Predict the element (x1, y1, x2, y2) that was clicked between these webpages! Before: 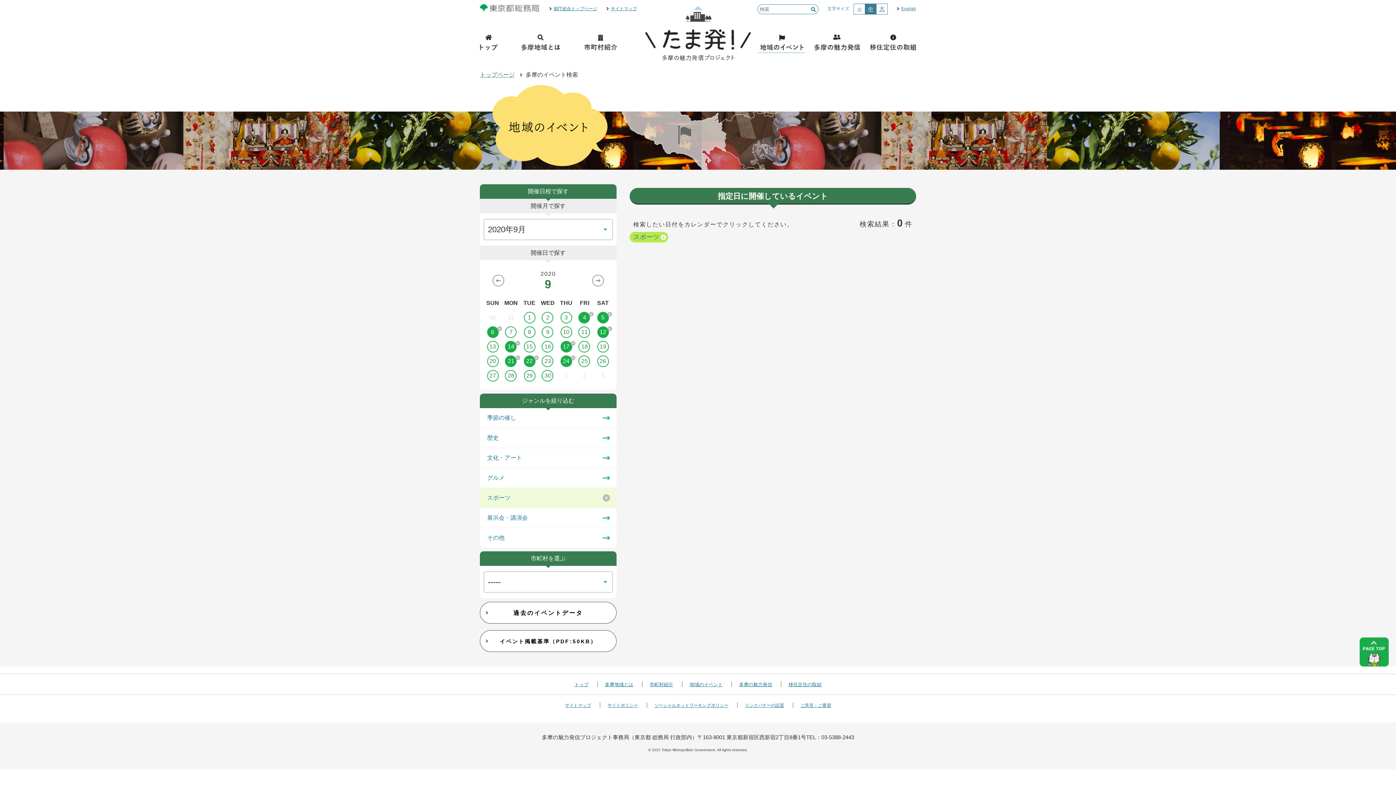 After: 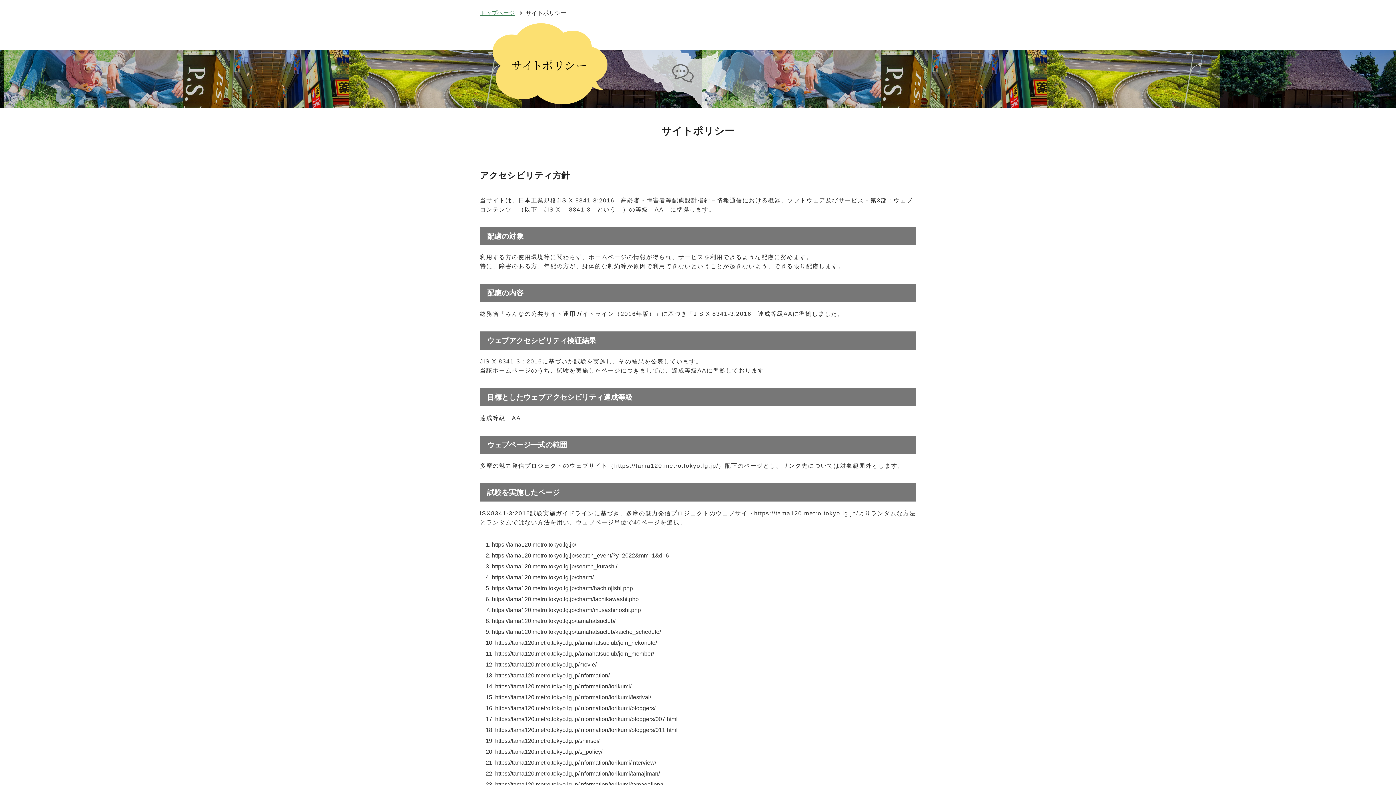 Action: label: サイトポリシー bbox: (607, 703, 638, 708)